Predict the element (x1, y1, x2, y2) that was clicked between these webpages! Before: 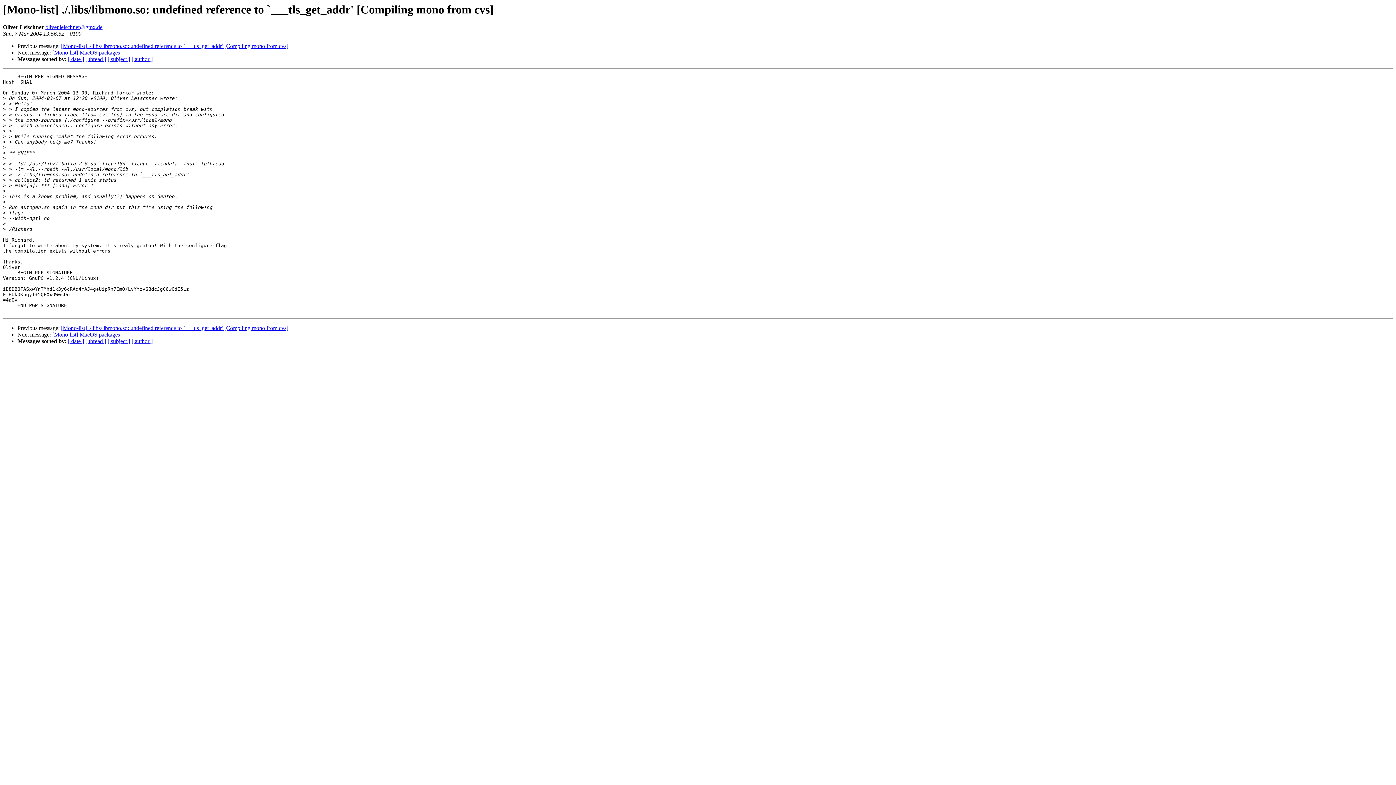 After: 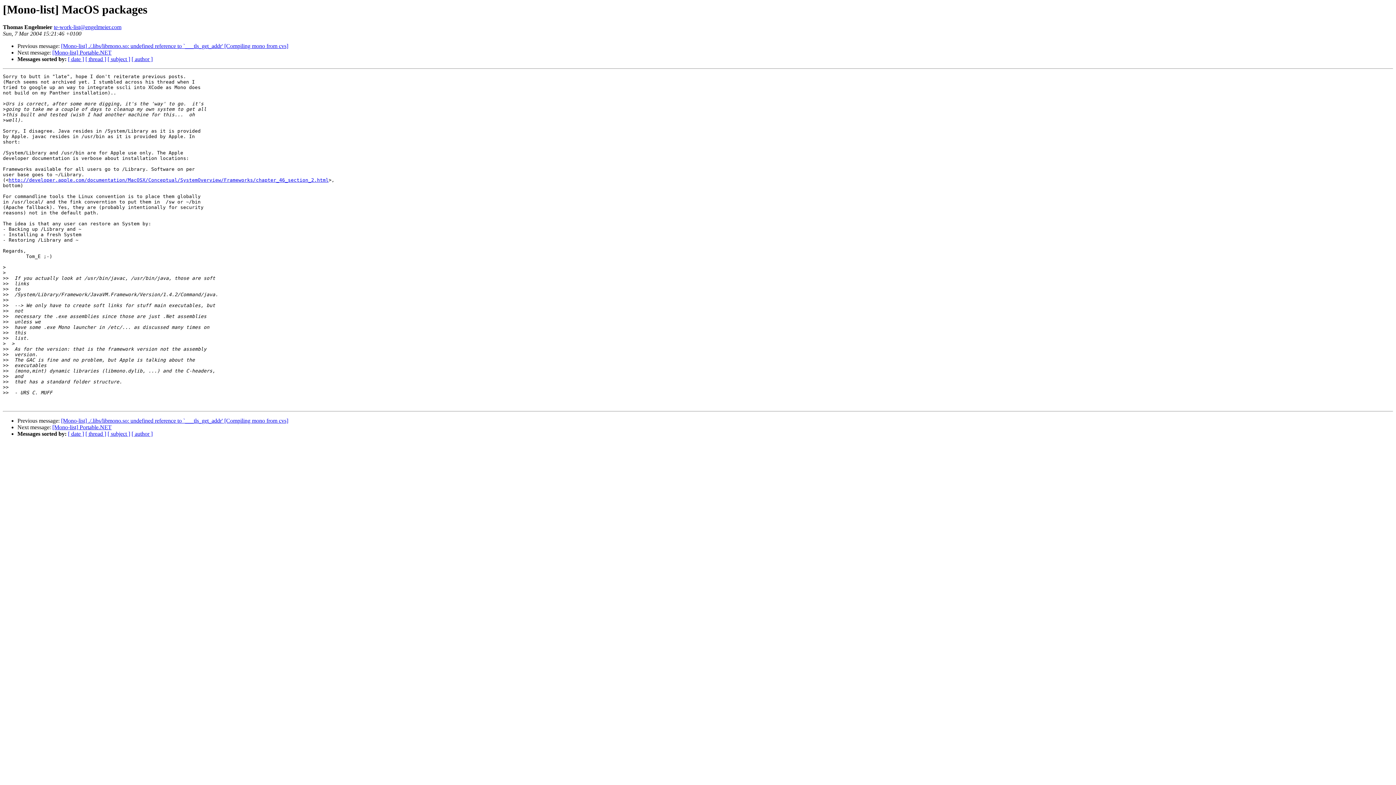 Action: bbox: (52, 49, 120, 55) label: [Mono-list] MacOS packages